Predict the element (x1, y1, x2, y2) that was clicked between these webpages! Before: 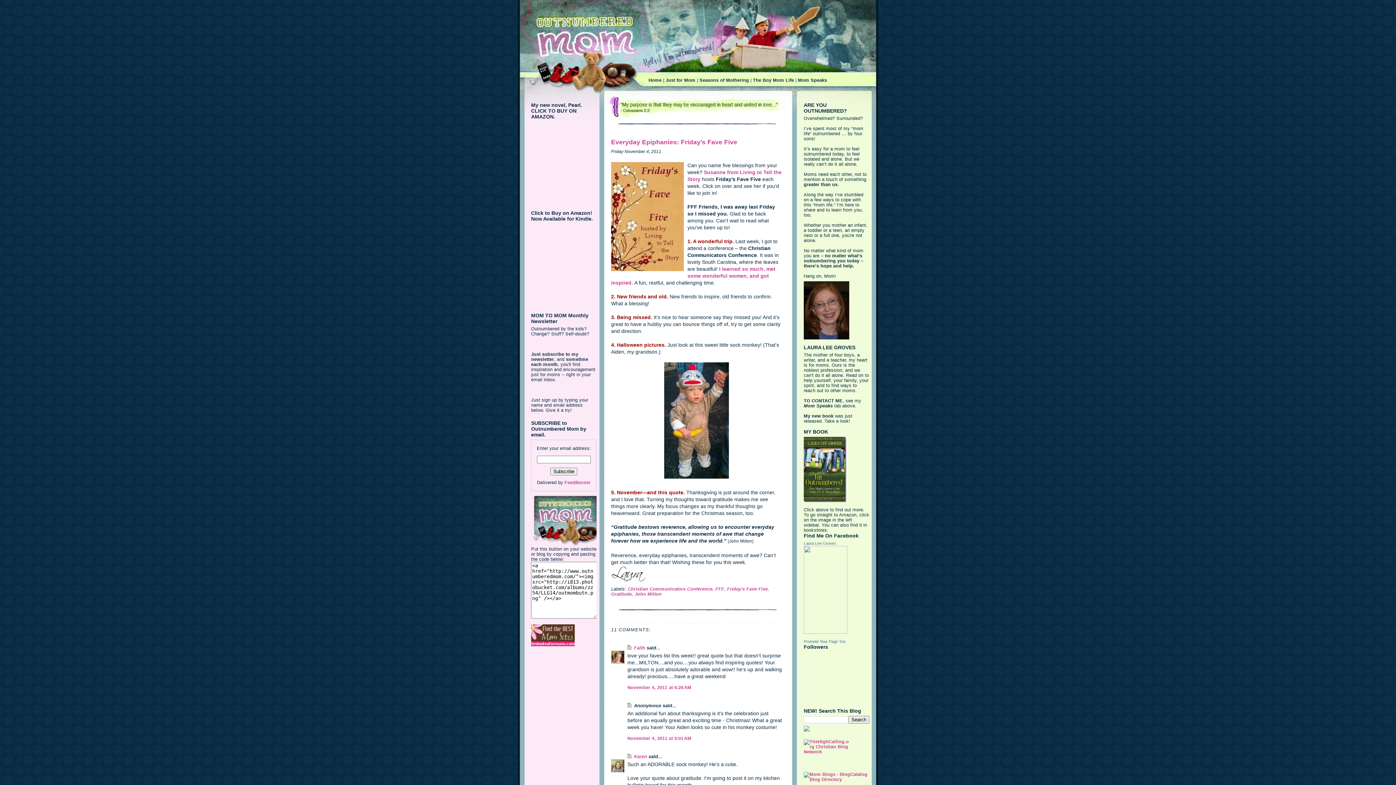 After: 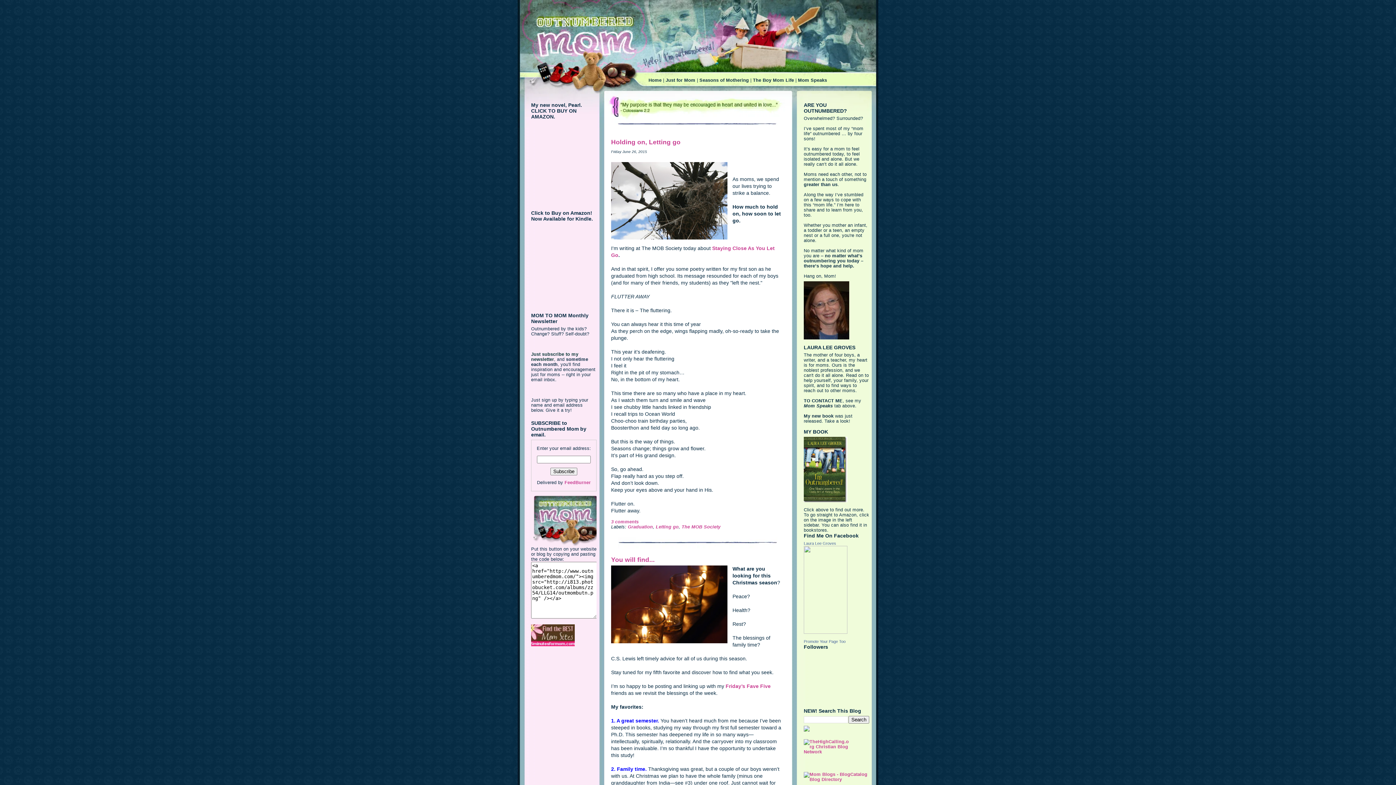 Action: bbox: (648, 77, 661, 82) label: Home